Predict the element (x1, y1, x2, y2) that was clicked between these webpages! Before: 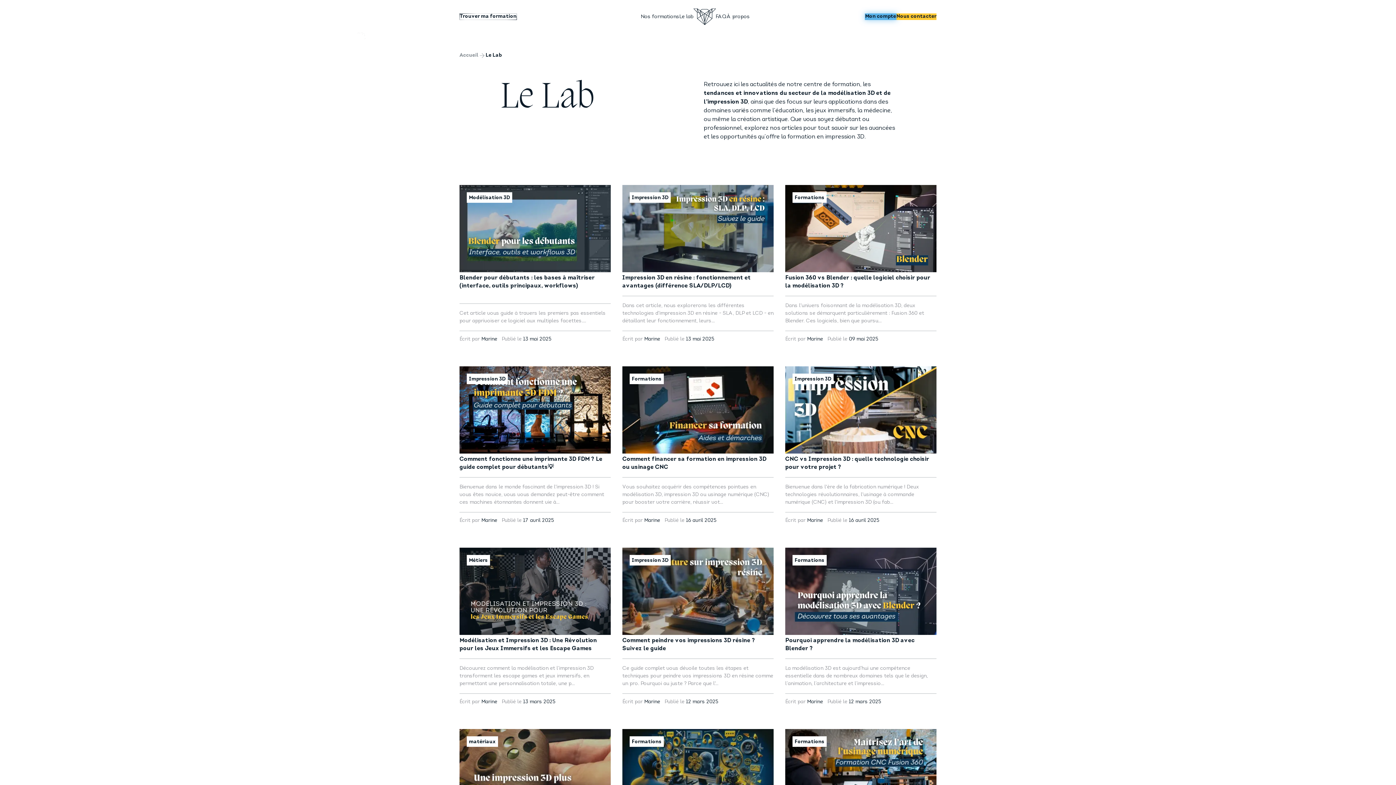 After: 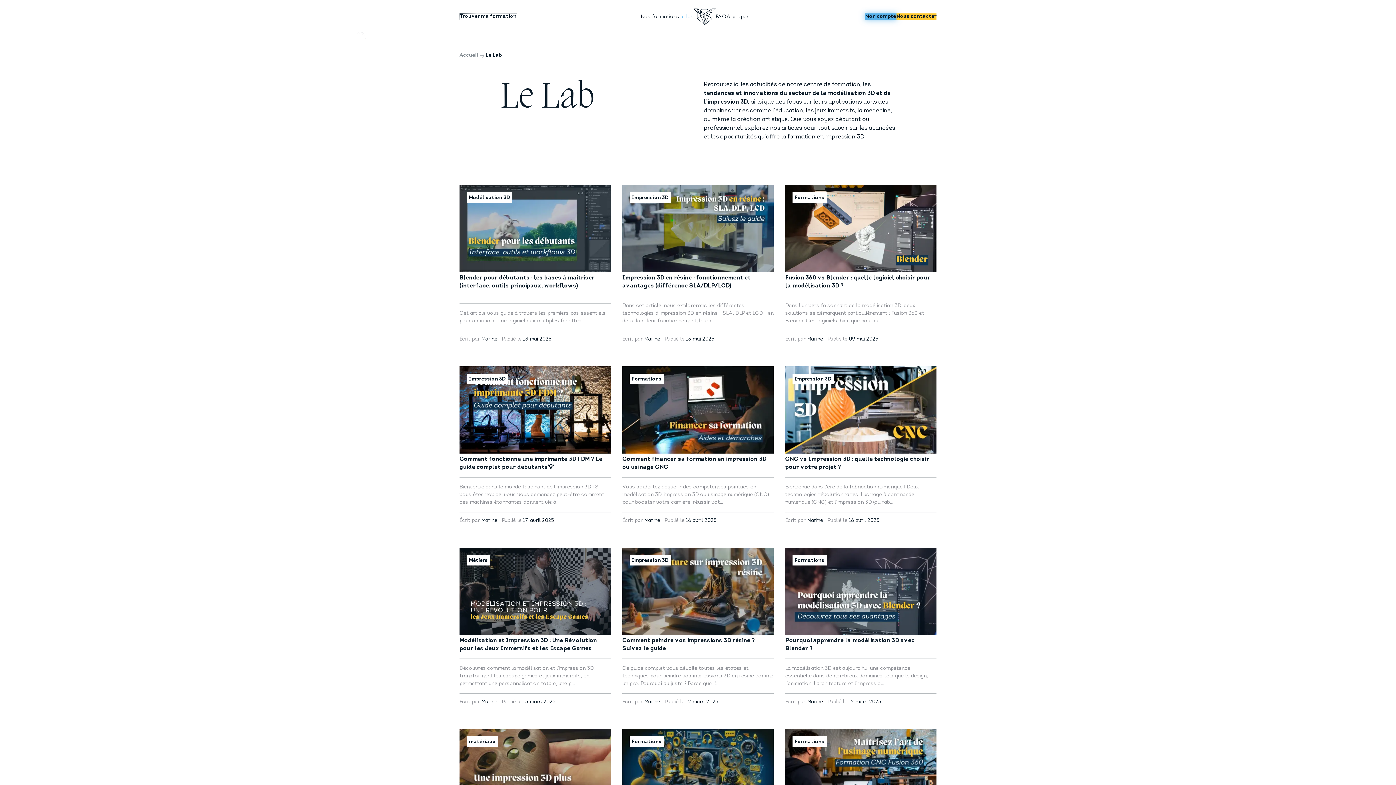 Action: bbox: (679, 10, 693, 23) label: Le lab